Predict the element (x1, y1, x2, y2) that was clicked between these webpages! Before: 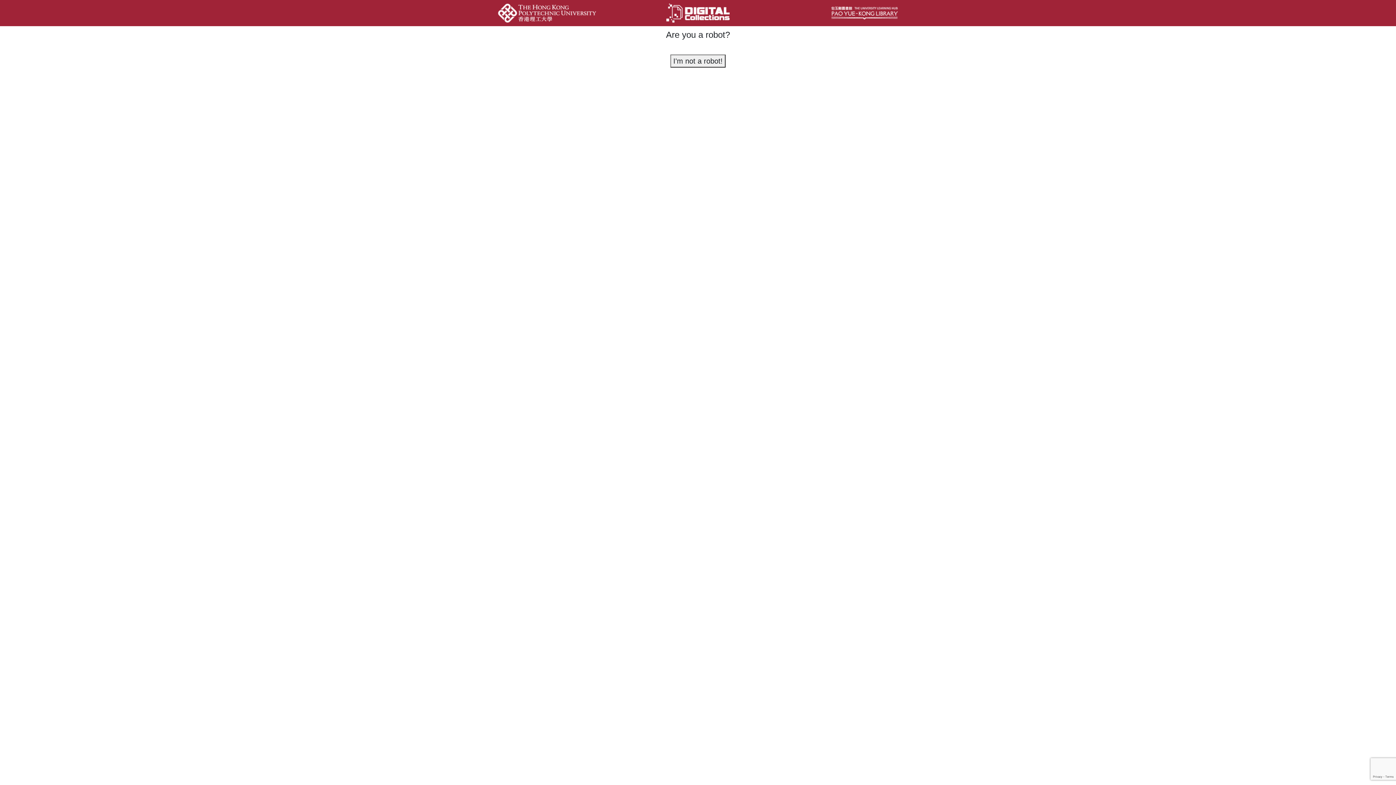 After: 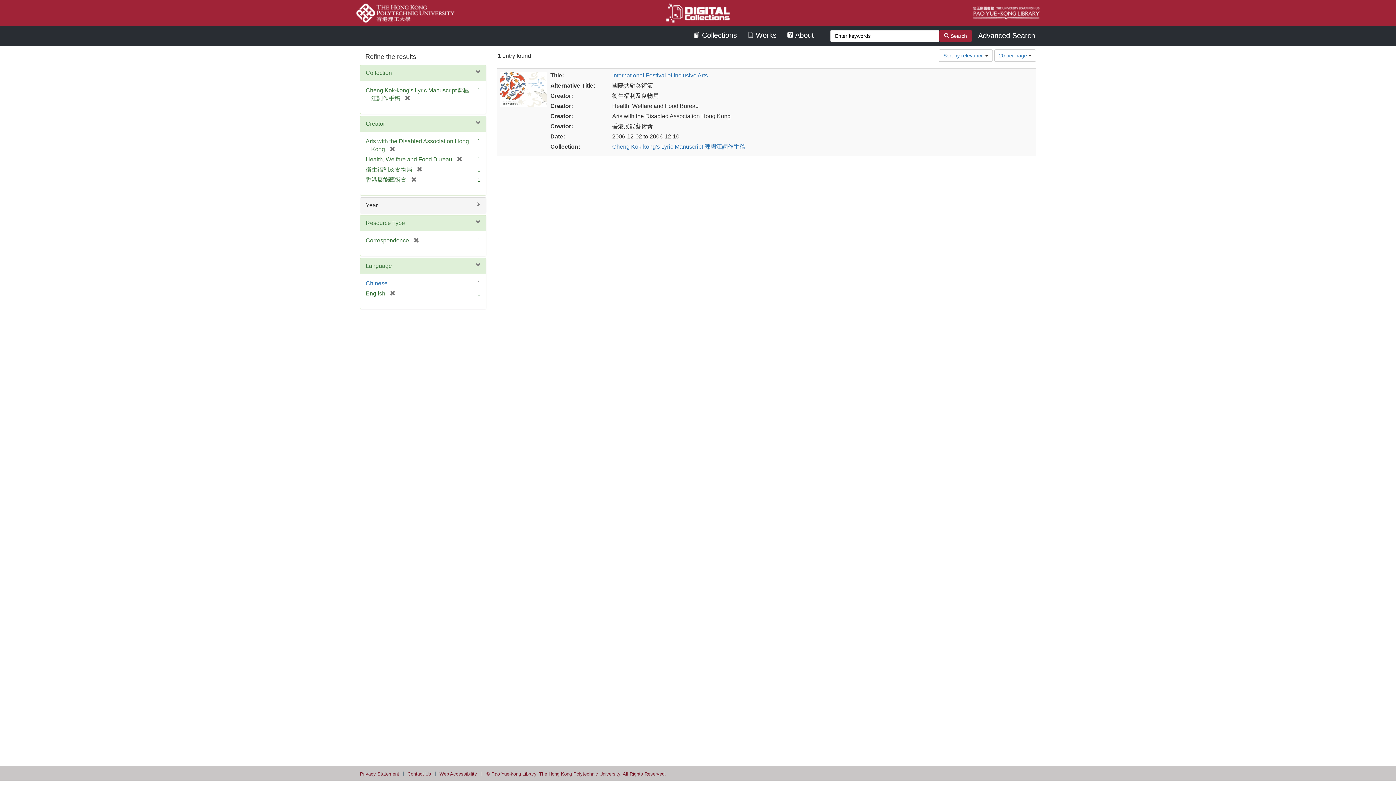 Action: label: I'm not a robot! bbox: (670, 54, 725, 67)